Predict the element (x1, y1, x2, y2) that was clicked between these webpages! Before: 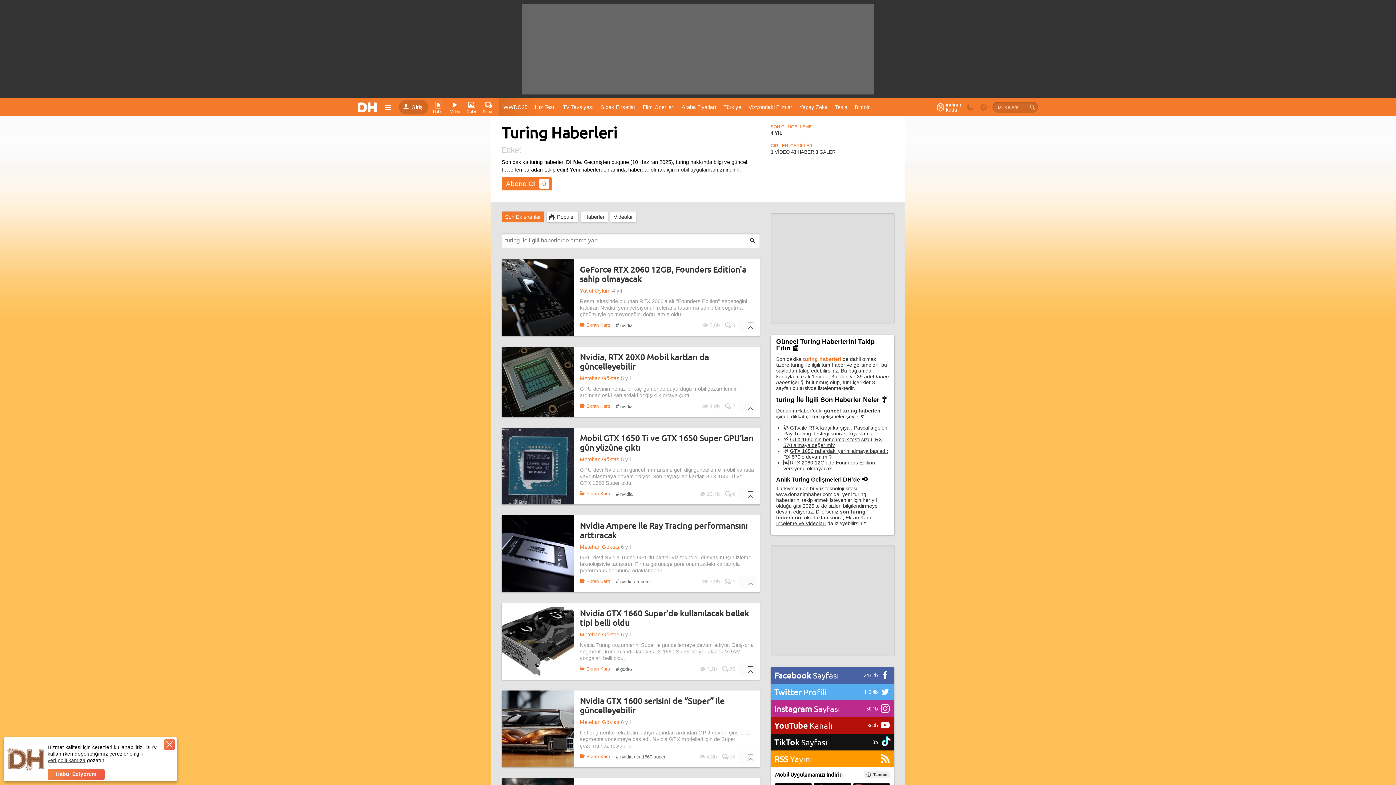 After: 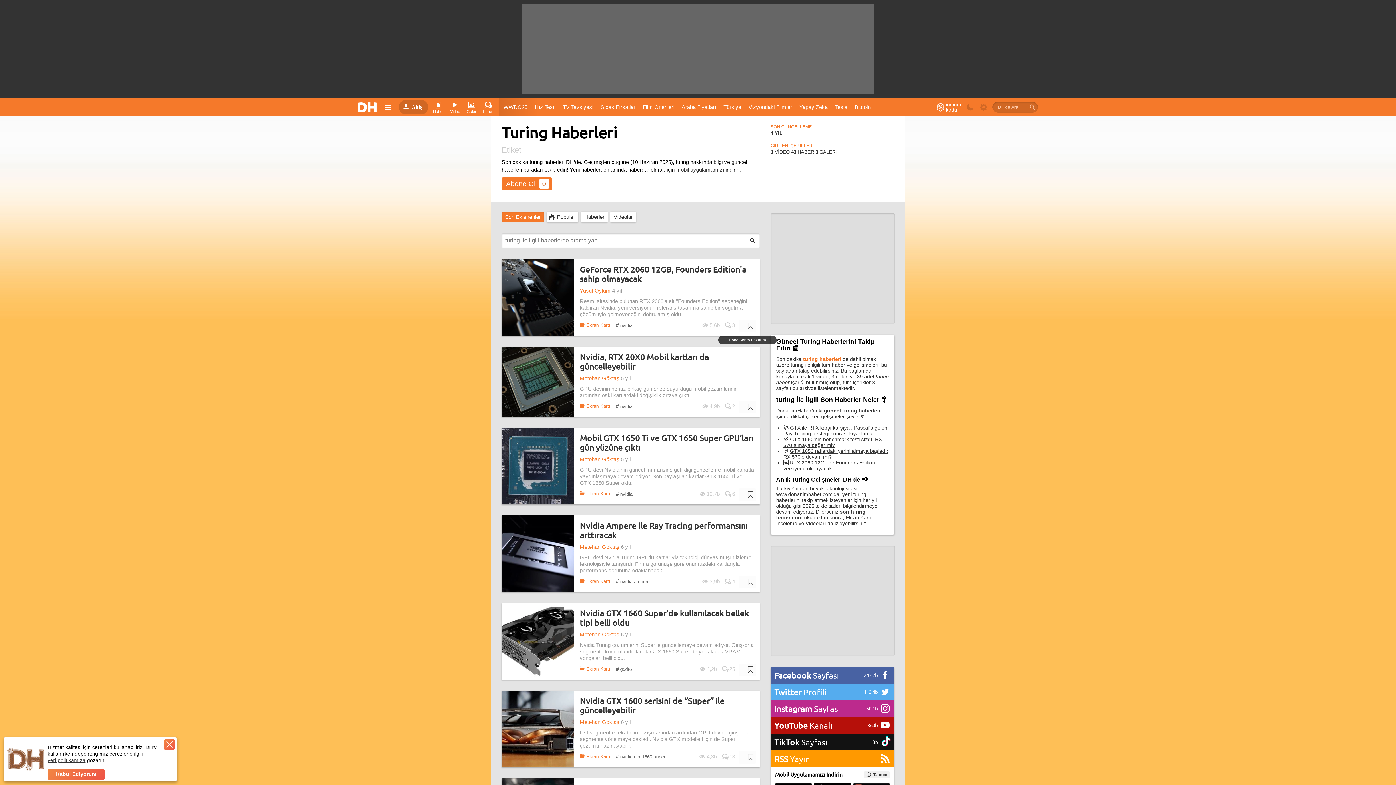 Action: bbox: (738, 320, 756, 332)